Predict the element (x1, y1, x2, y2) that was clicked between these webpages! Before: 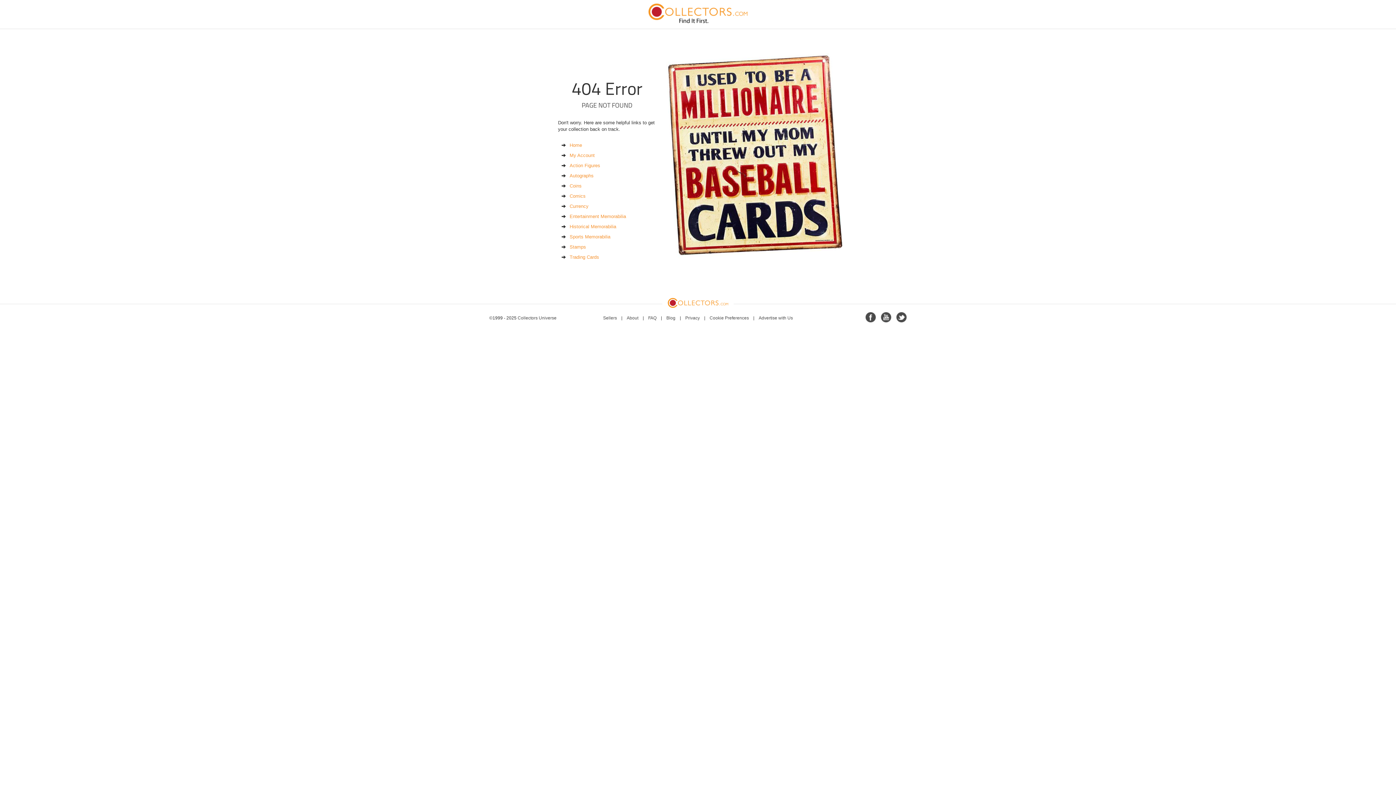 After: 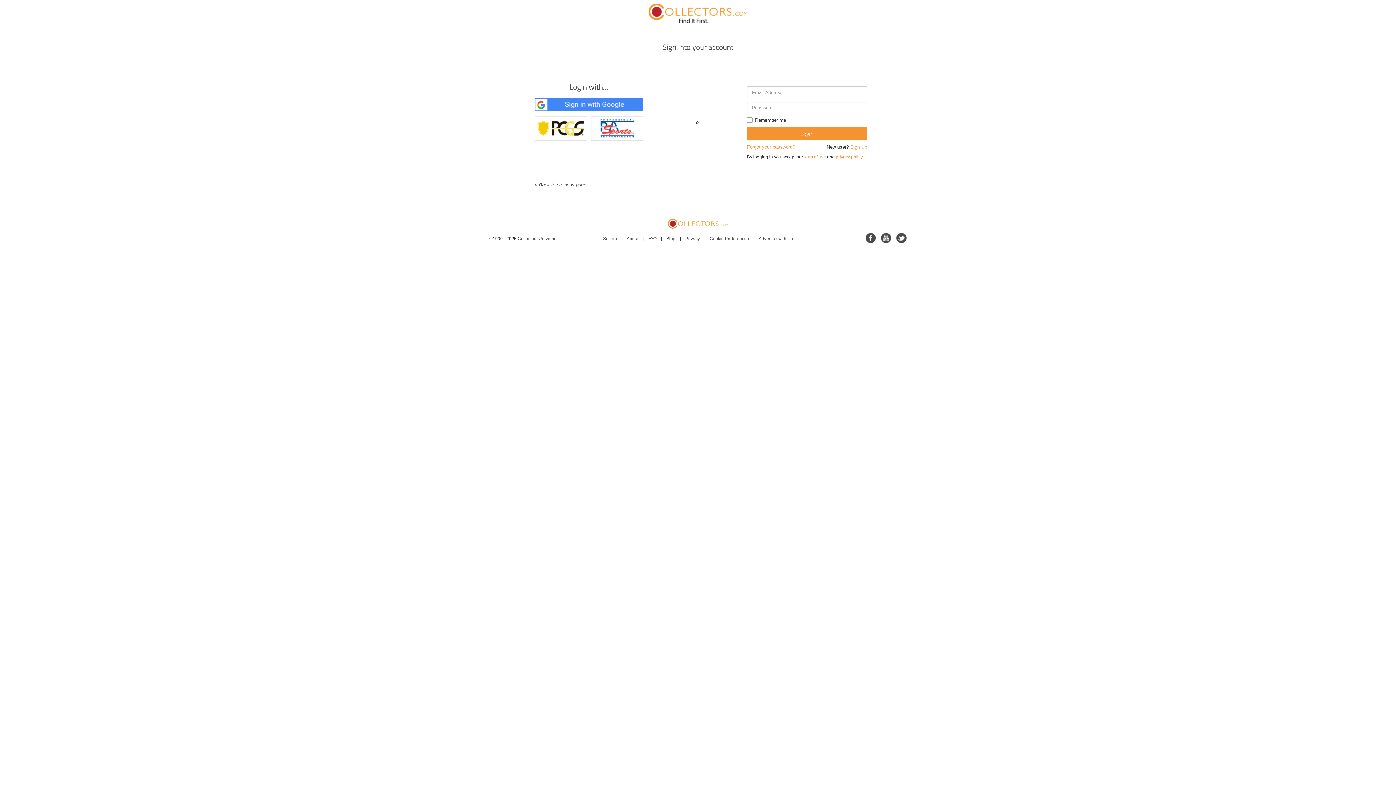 Action: label: My Account bbox: (569, 152, 594, 158)